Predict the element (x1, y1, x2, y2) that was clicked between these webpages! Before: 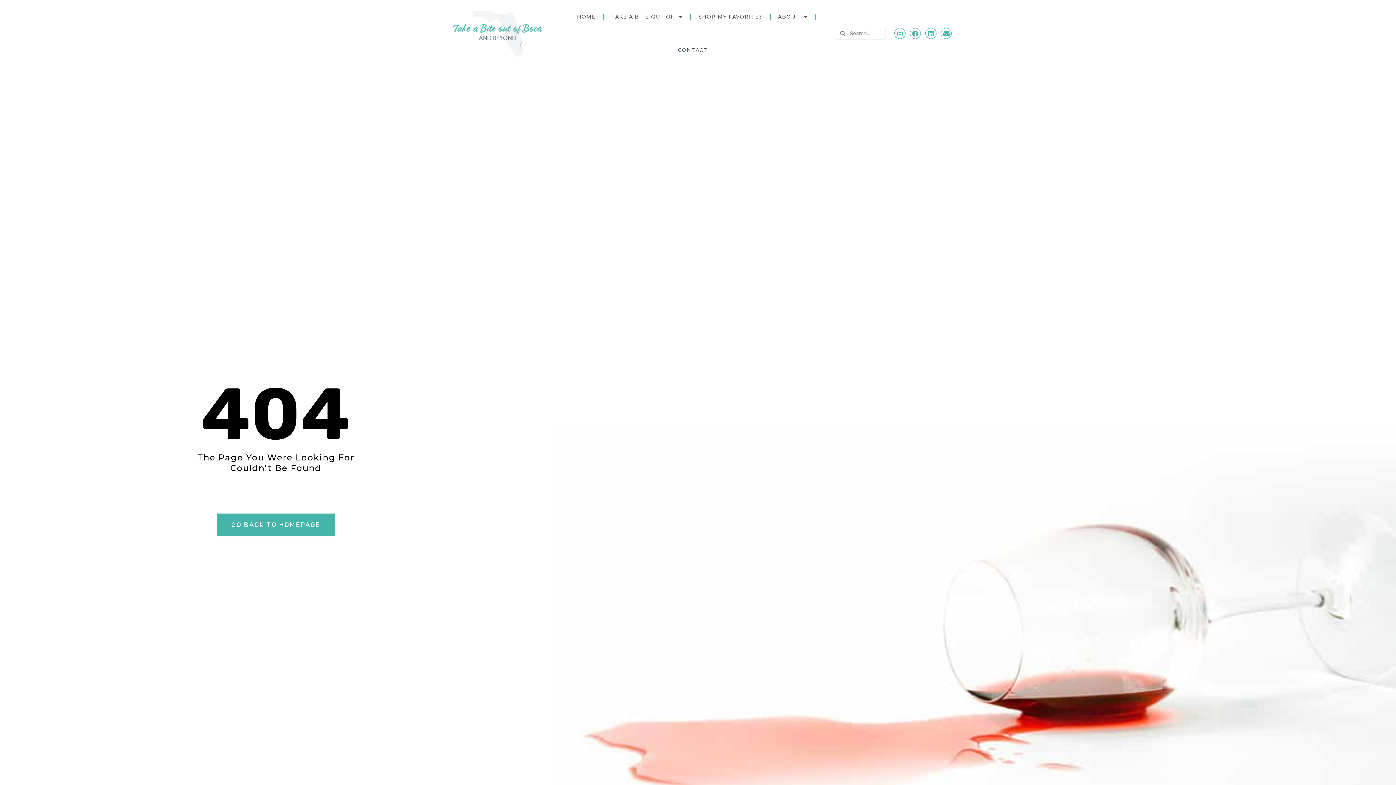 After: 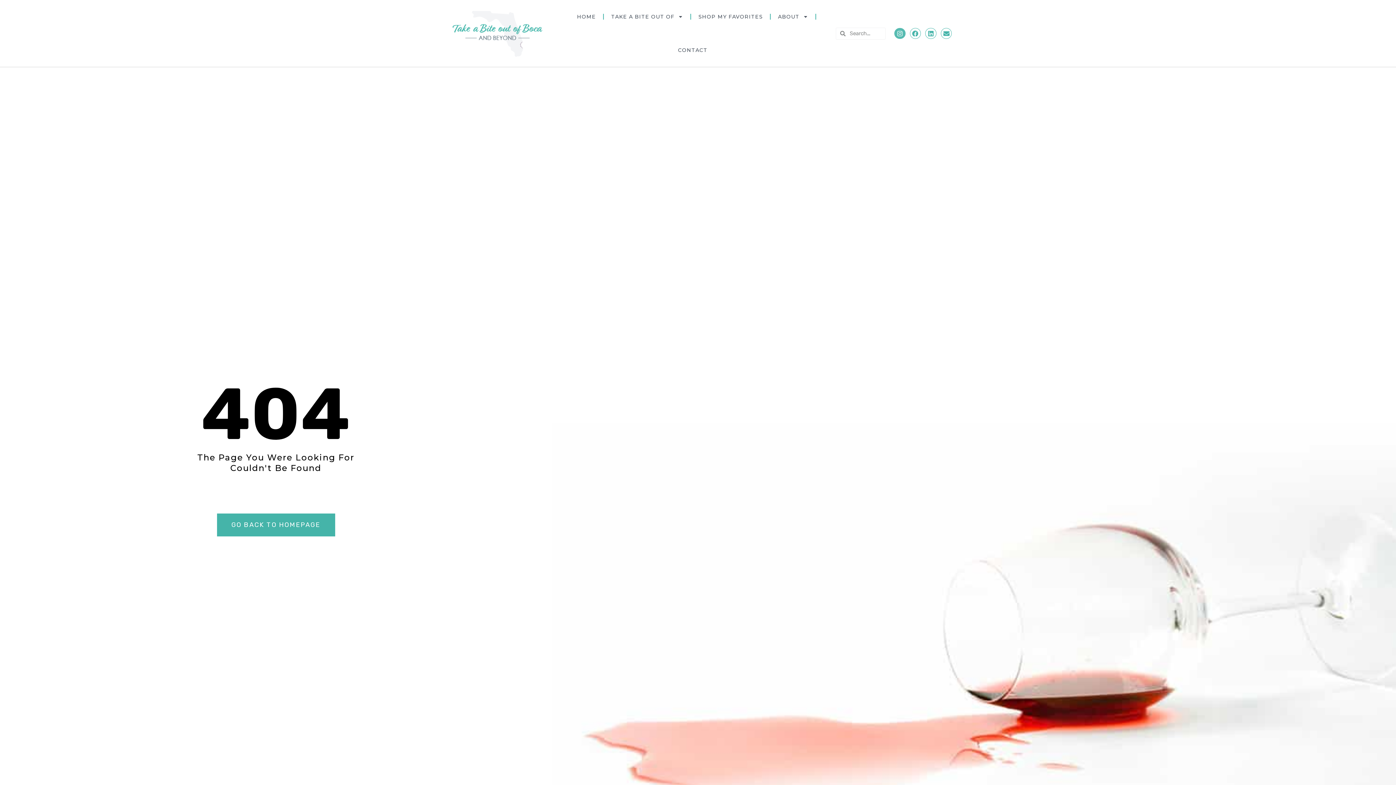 Action: bbox: (894, 27, 905, 39) label: Instagram